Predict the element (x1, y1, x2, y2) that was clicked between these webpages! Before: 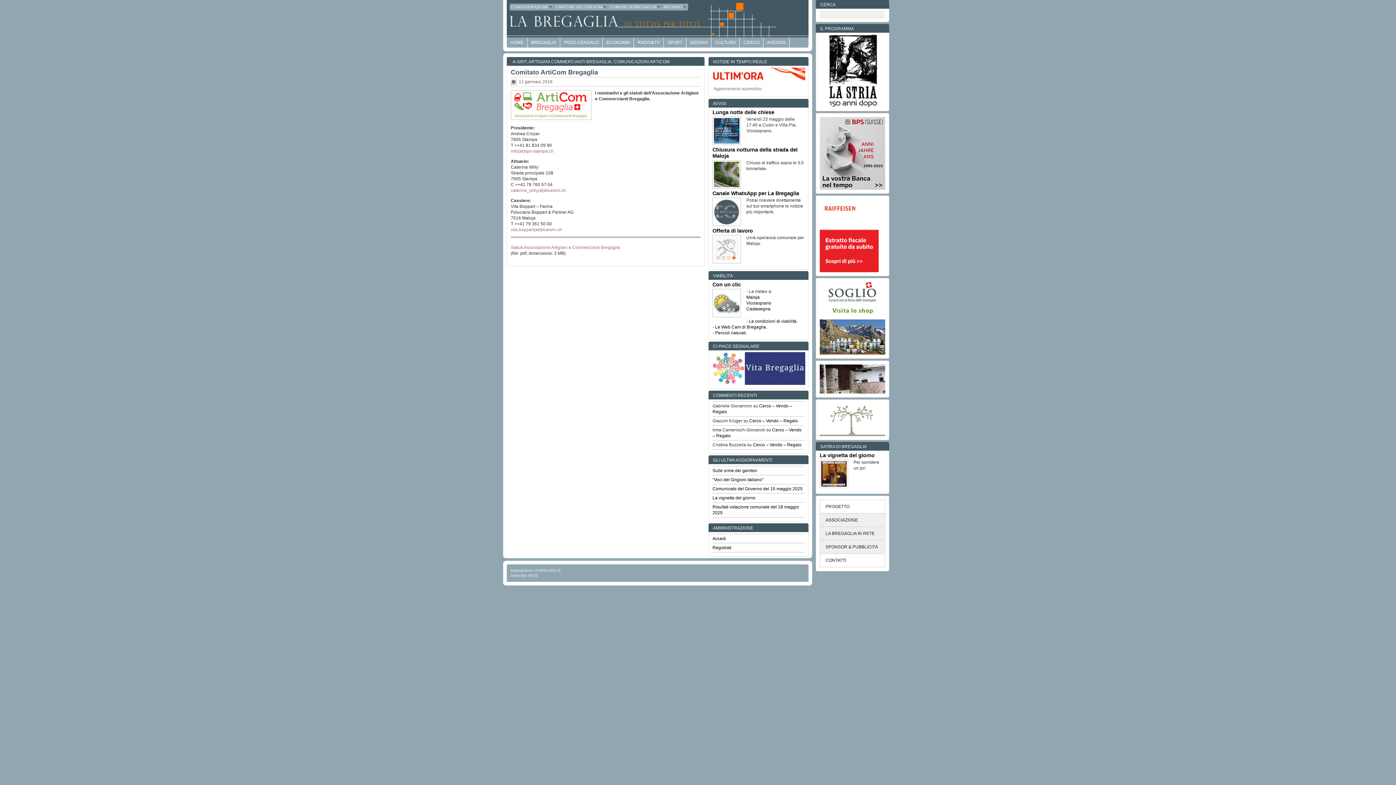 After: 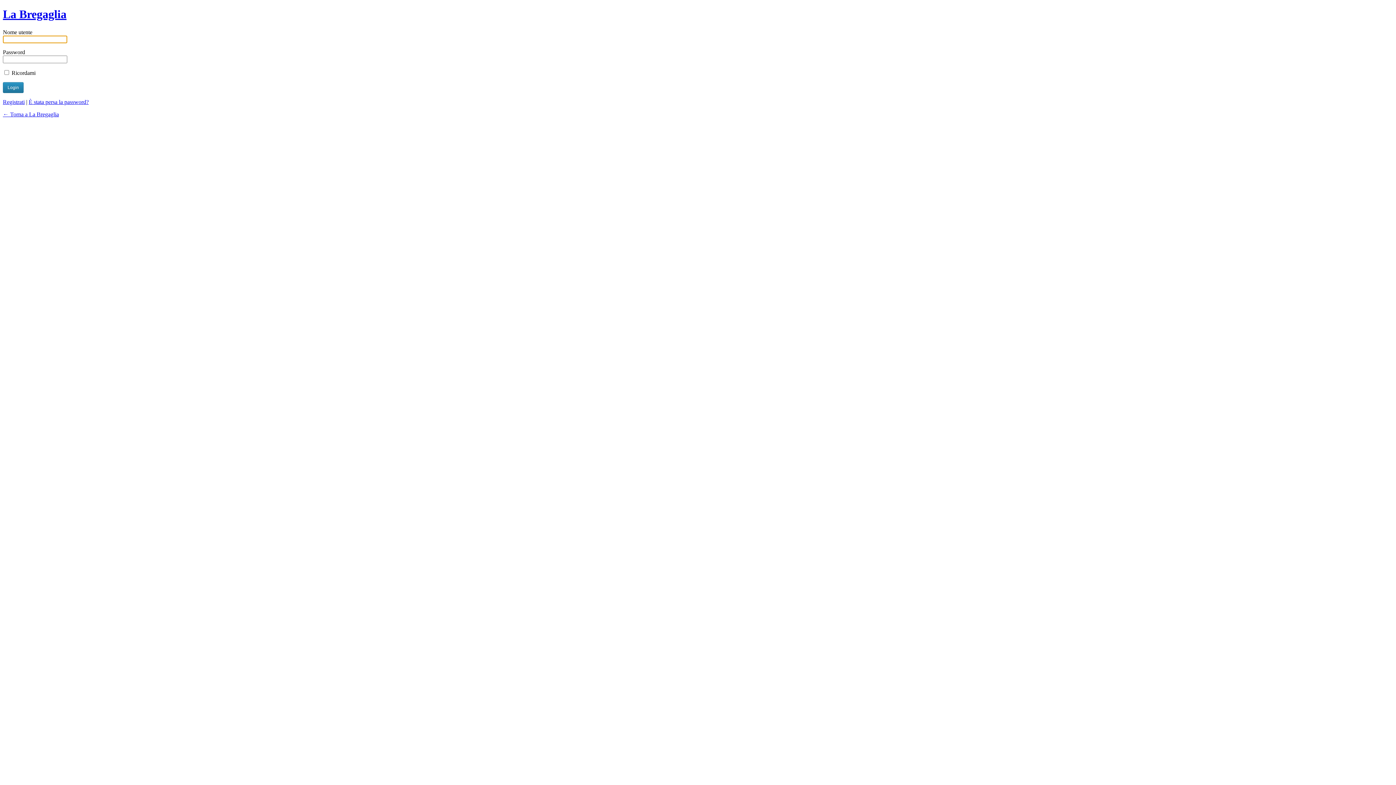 Action: bbox: (712, 536, 726, 541) label: Accedi